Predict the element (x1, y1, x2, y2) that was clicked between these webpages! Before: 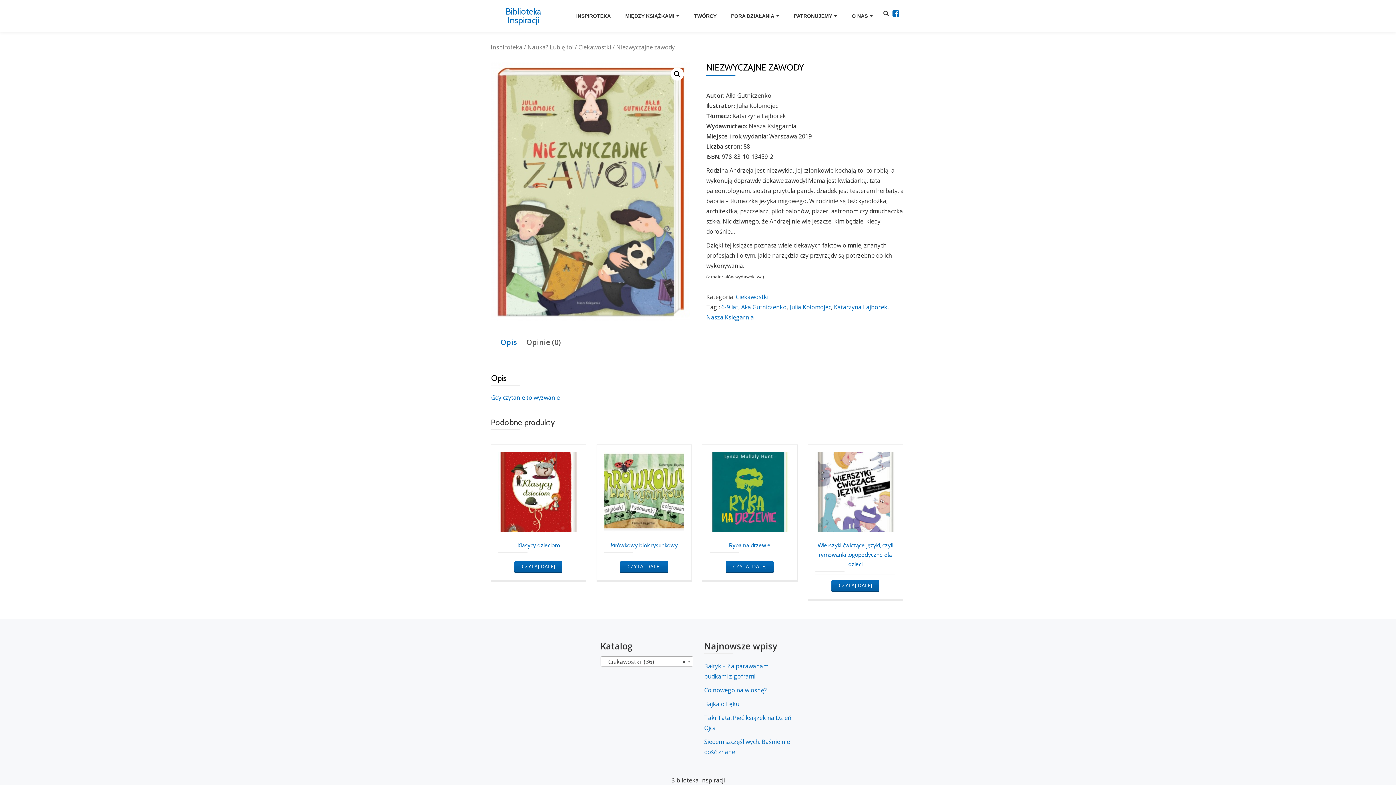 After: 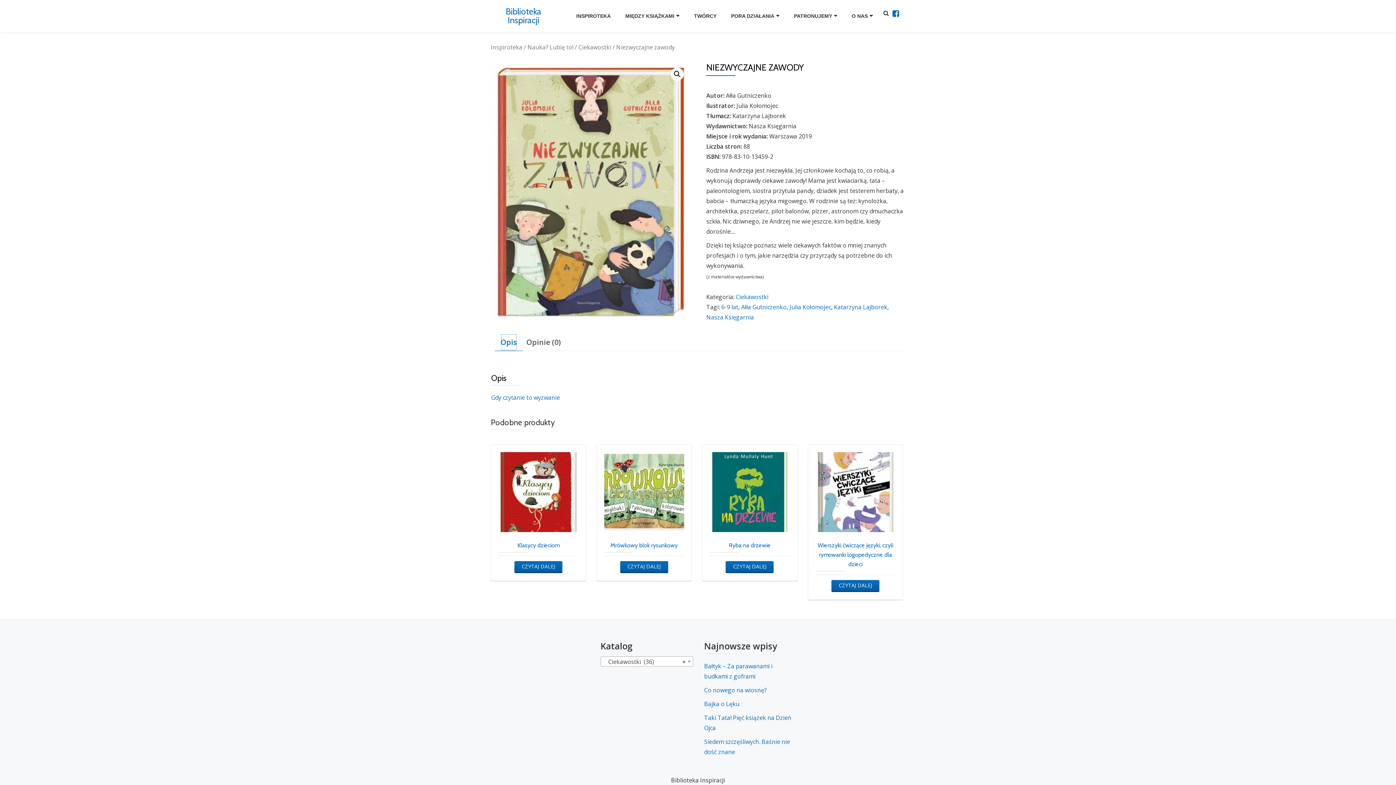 Action: label: Opis bbox: (500, 334, 517, 350)